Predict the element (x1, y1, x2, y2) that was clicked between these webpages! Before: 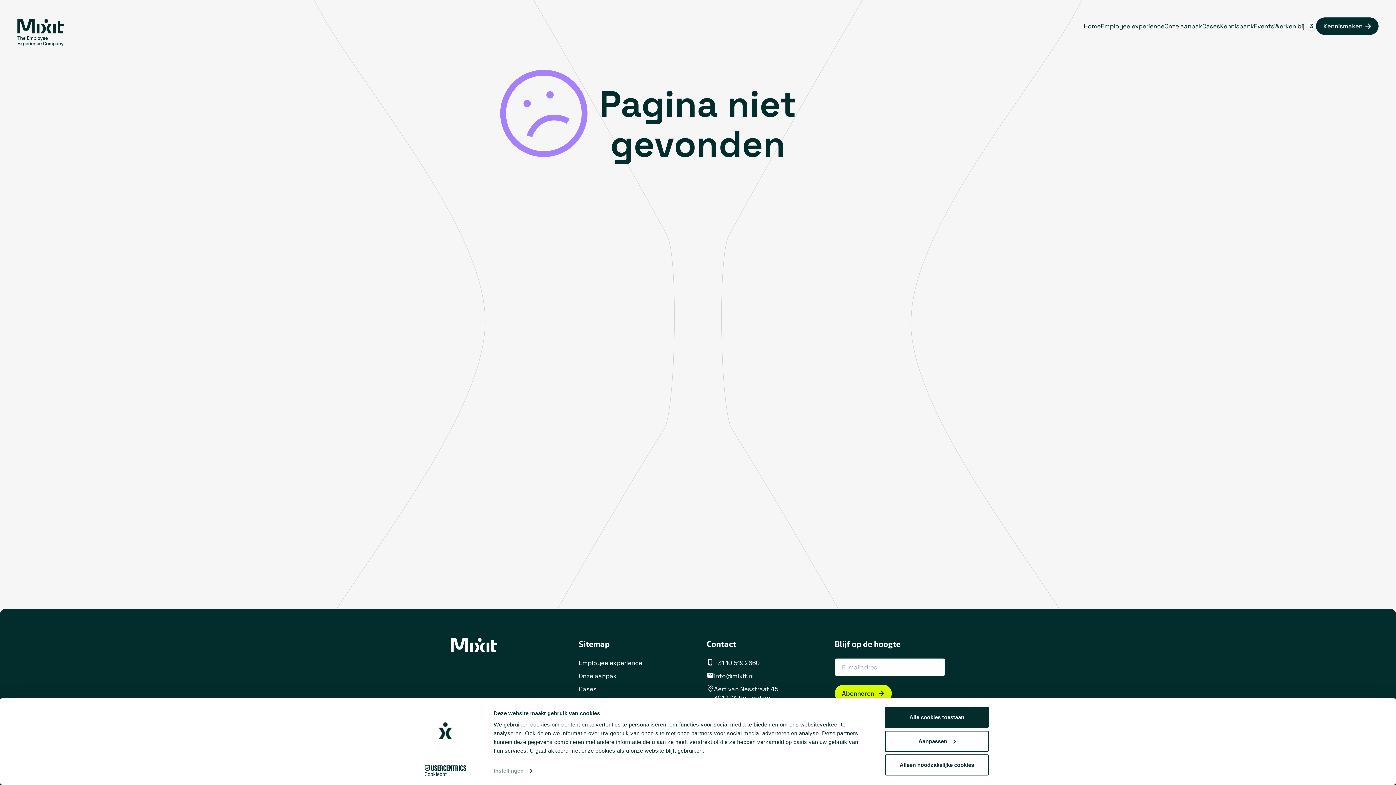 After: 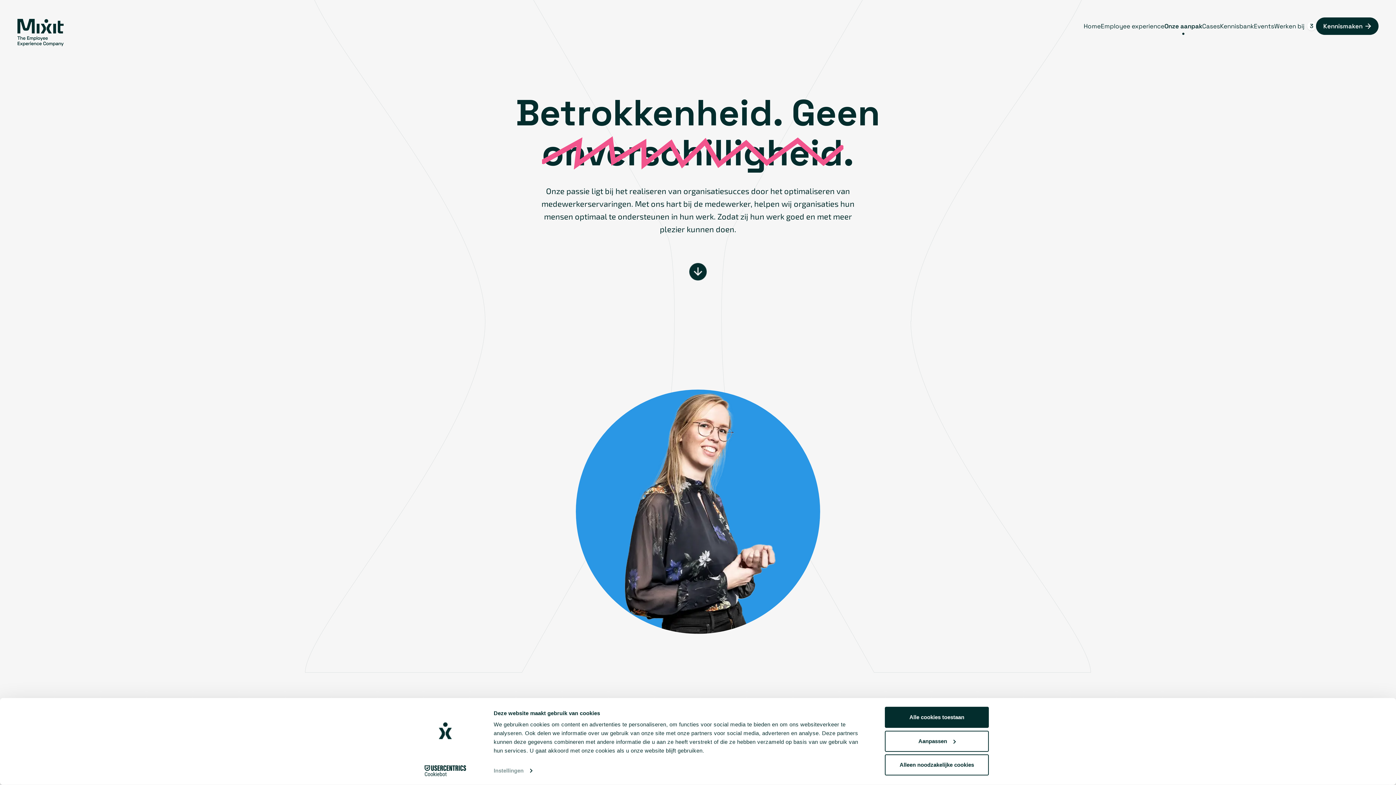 Action: bbox: (578, 672, 689, 680) label: Onze aanpak